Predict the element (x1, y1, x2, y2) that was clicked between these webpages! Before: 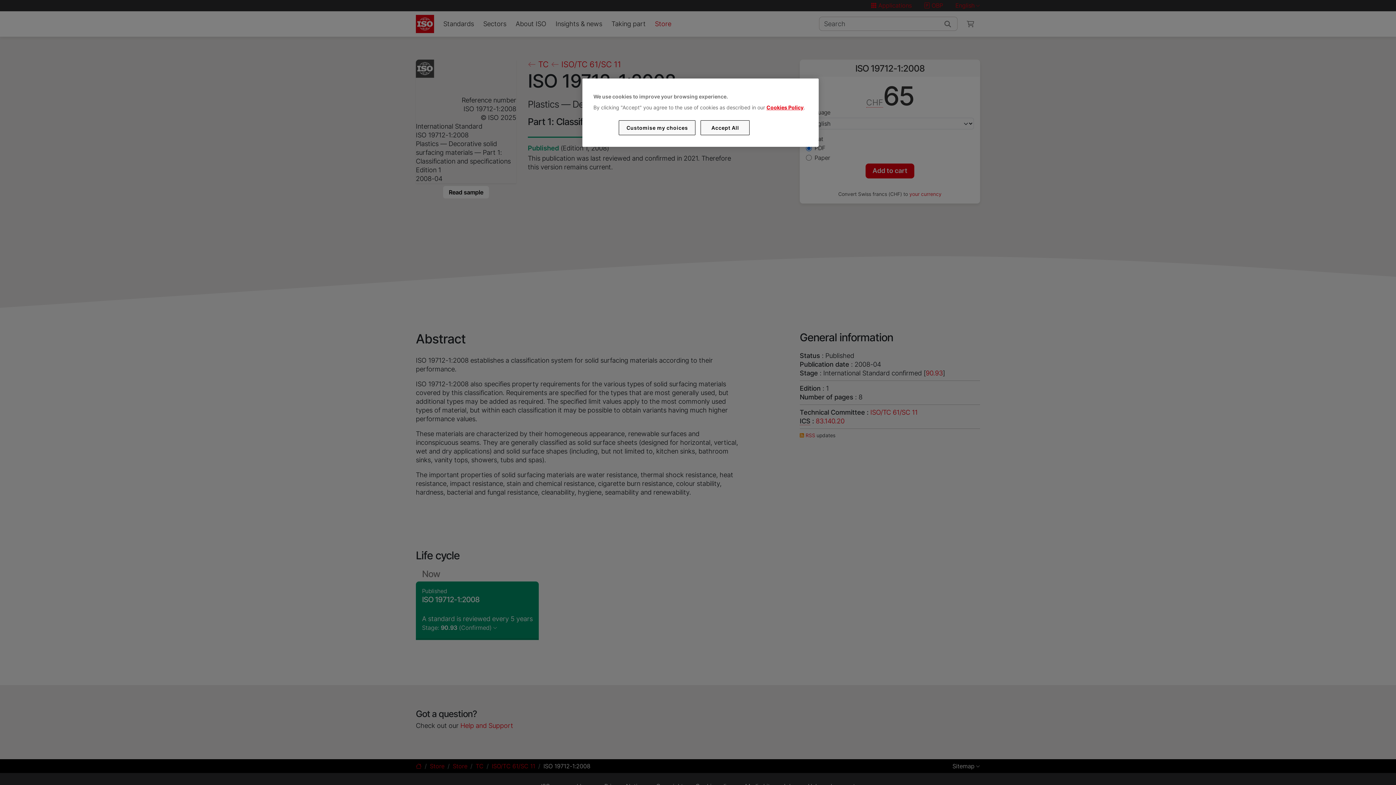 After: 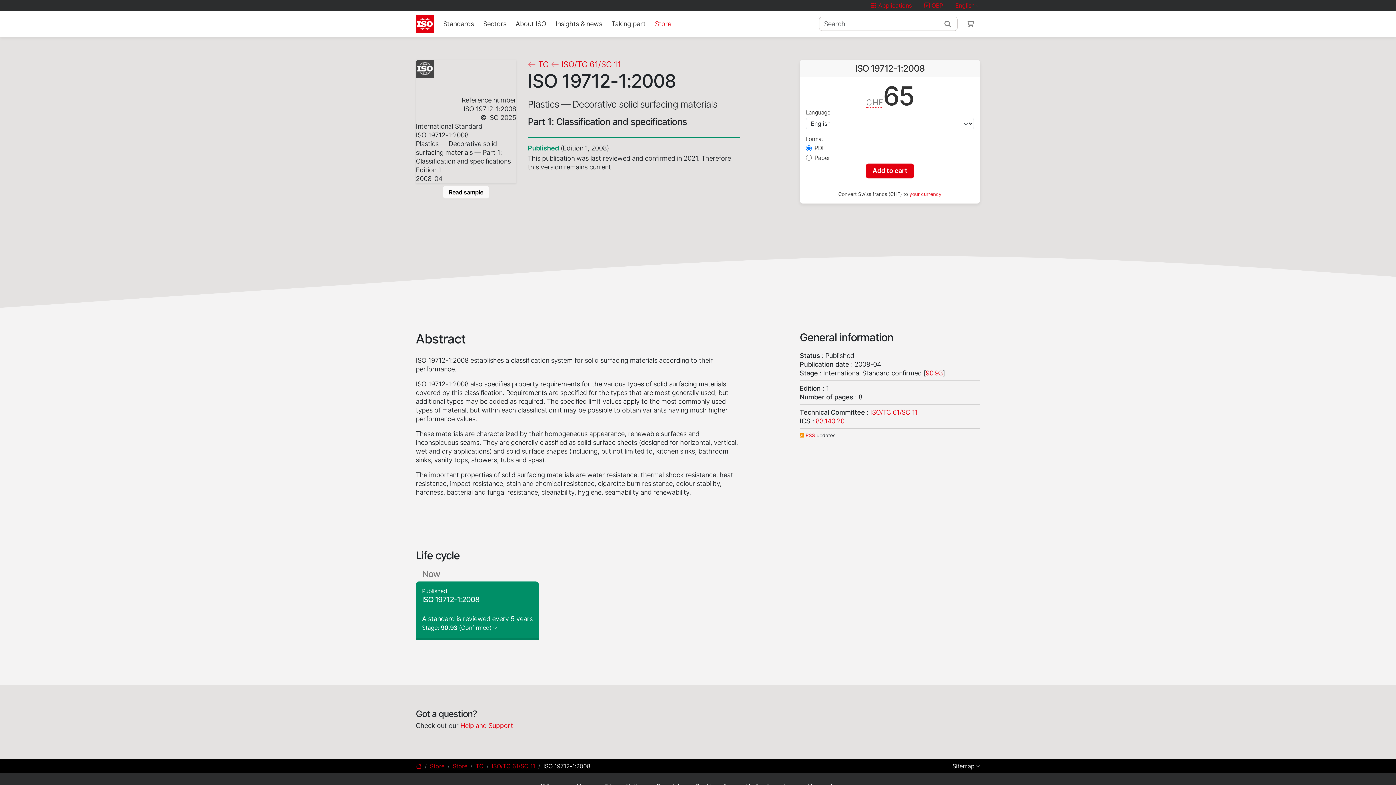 Action: bbox: (700, 120, 749, 135) label: Accept All